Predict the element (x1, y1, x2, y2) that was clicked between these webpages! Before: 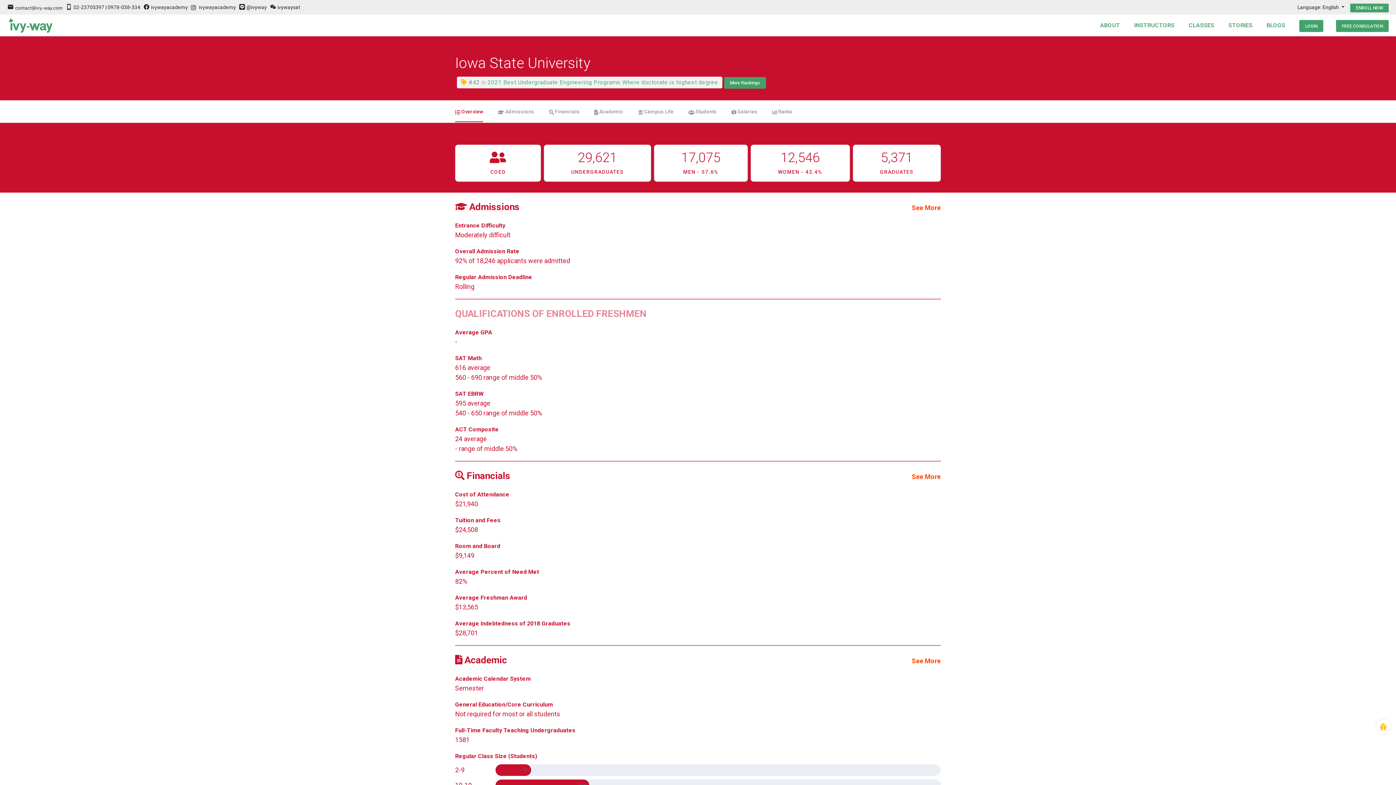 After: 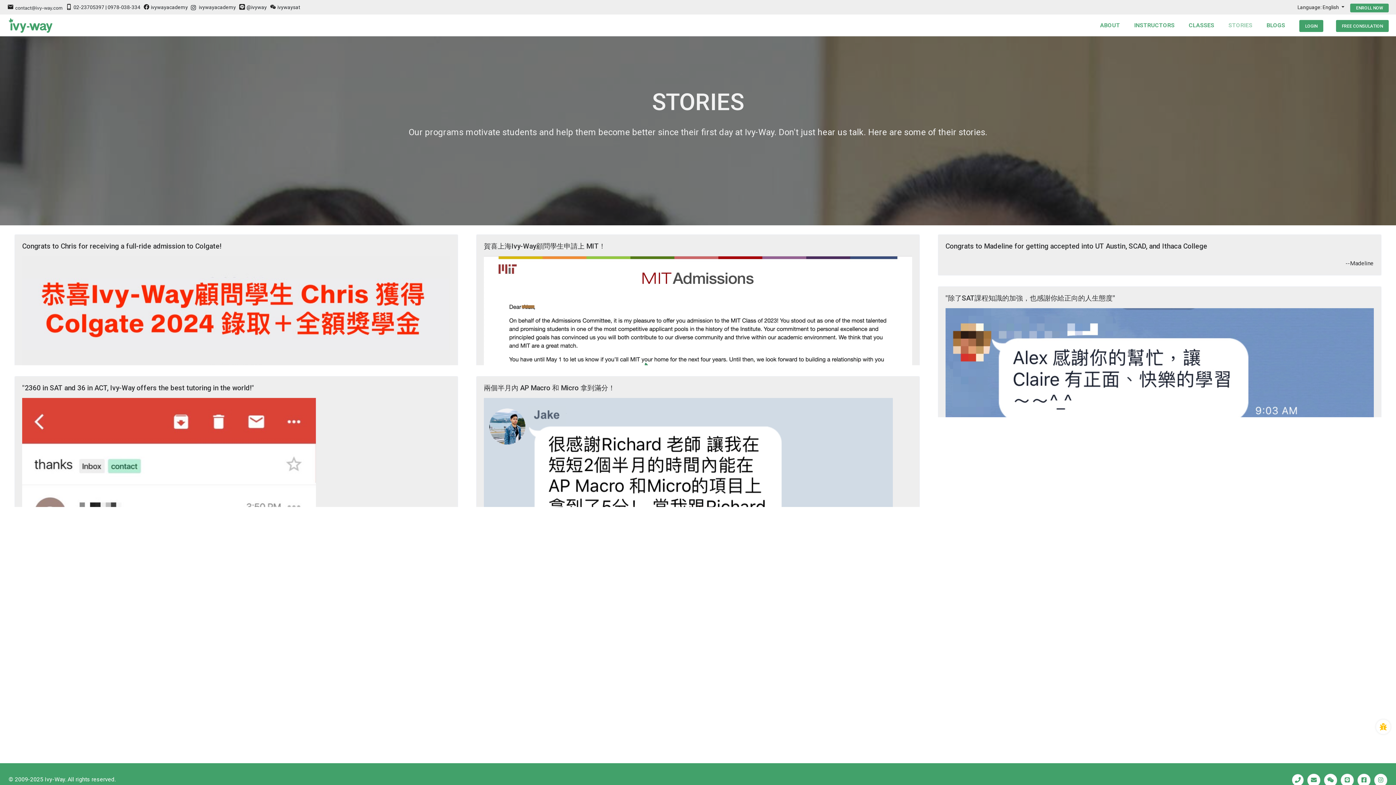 Action: bbox: (1228, 14, 1254, 36) label: STORIES